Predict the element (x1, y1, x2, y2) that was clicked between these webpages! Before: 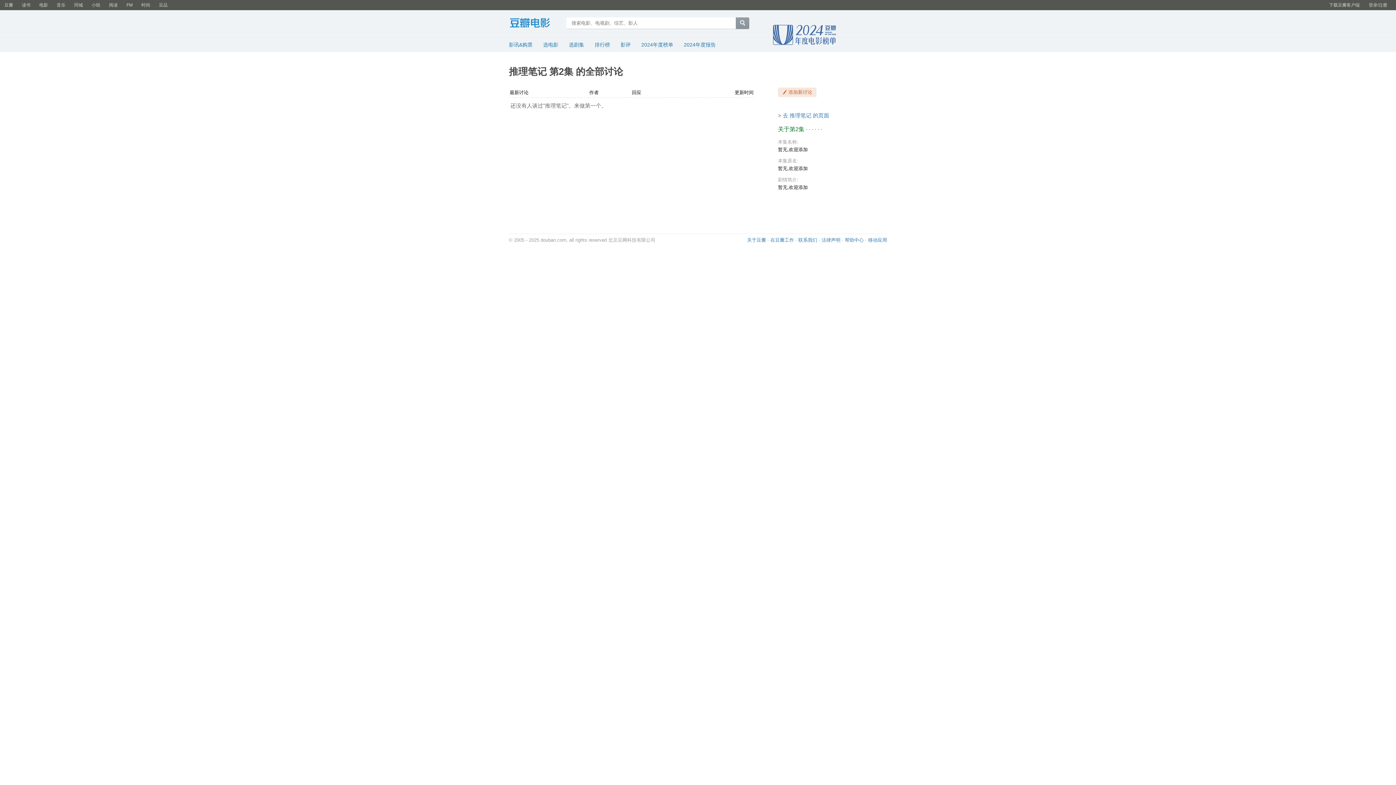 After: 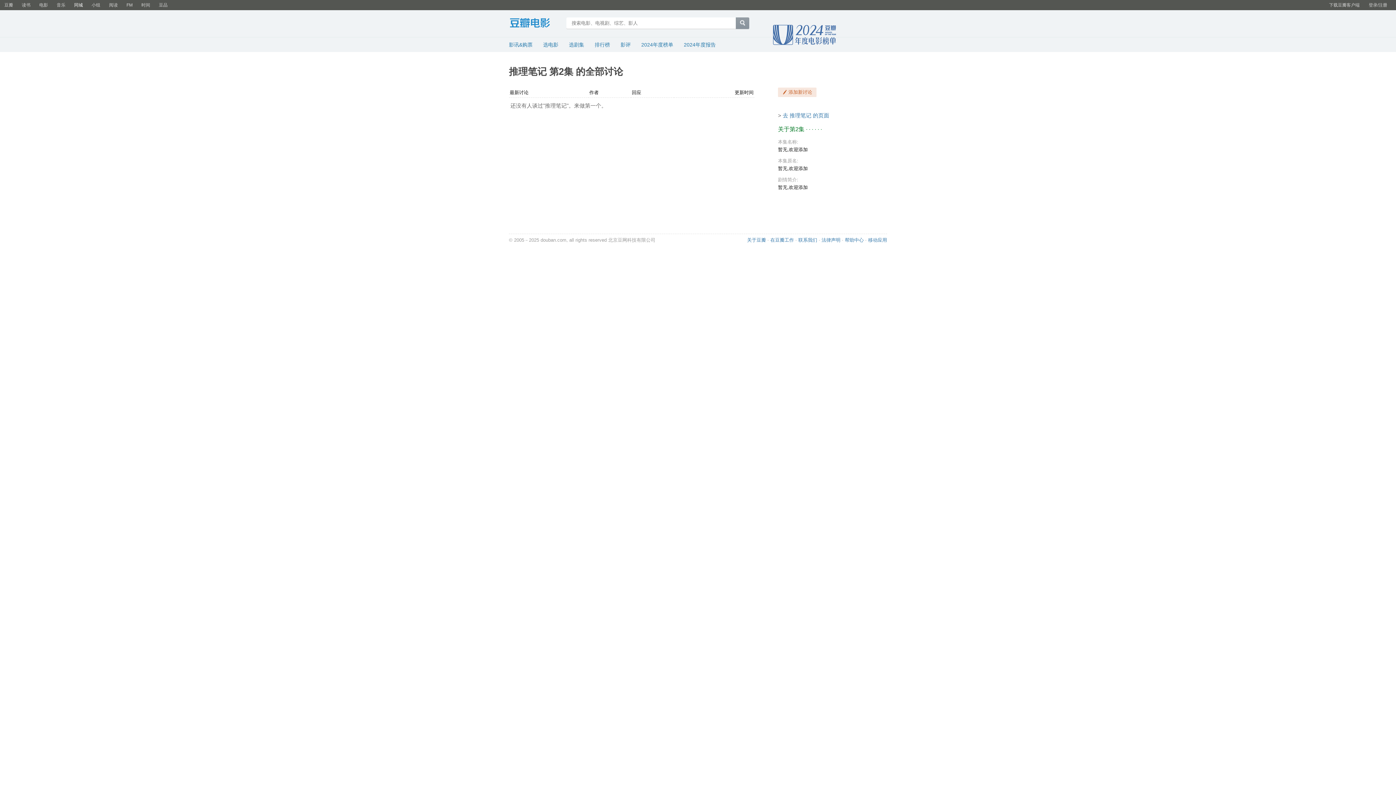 Action: bbox: (69, 0, 87, 10) label: 同城